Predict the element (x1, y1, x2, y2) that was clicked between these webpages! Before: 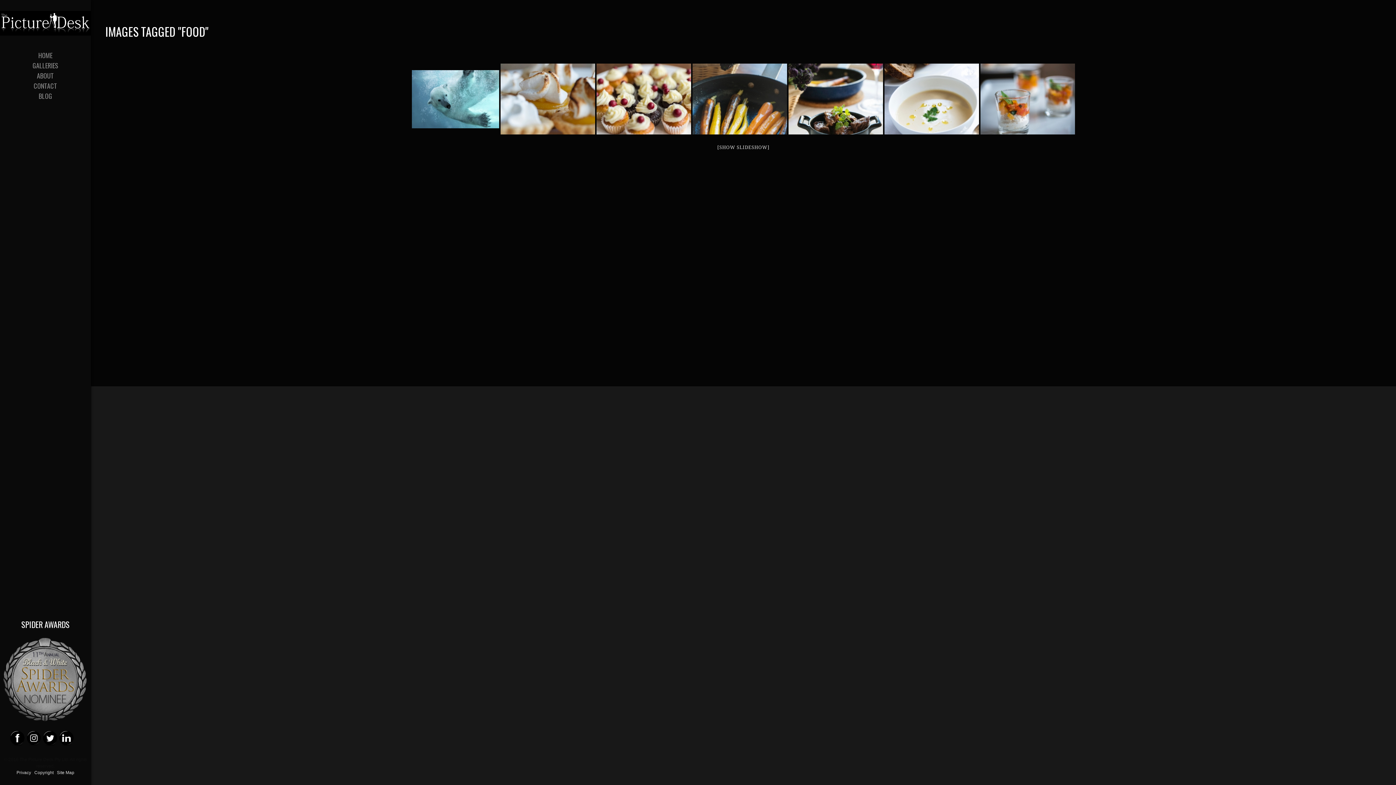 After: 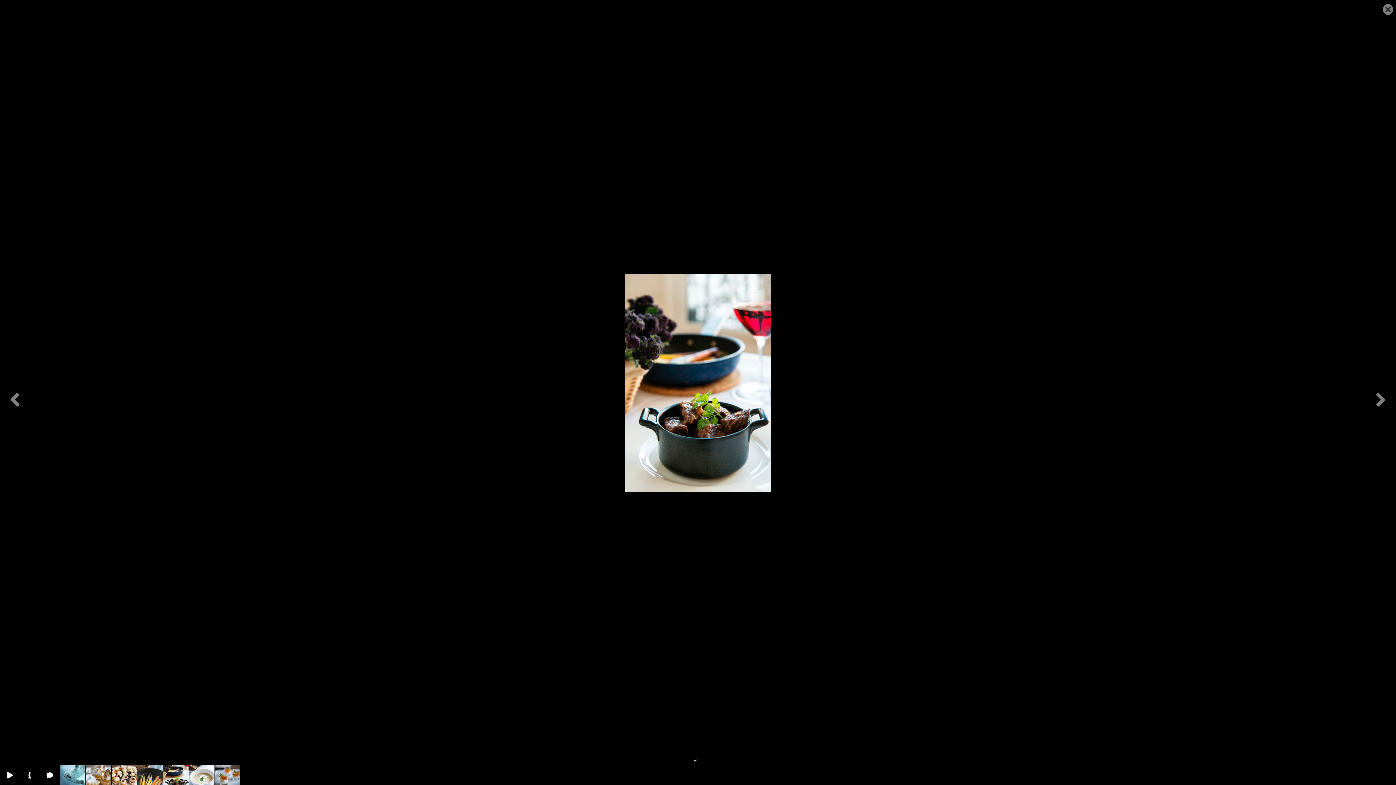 Action: bbox: (788, 63, 883, 134)